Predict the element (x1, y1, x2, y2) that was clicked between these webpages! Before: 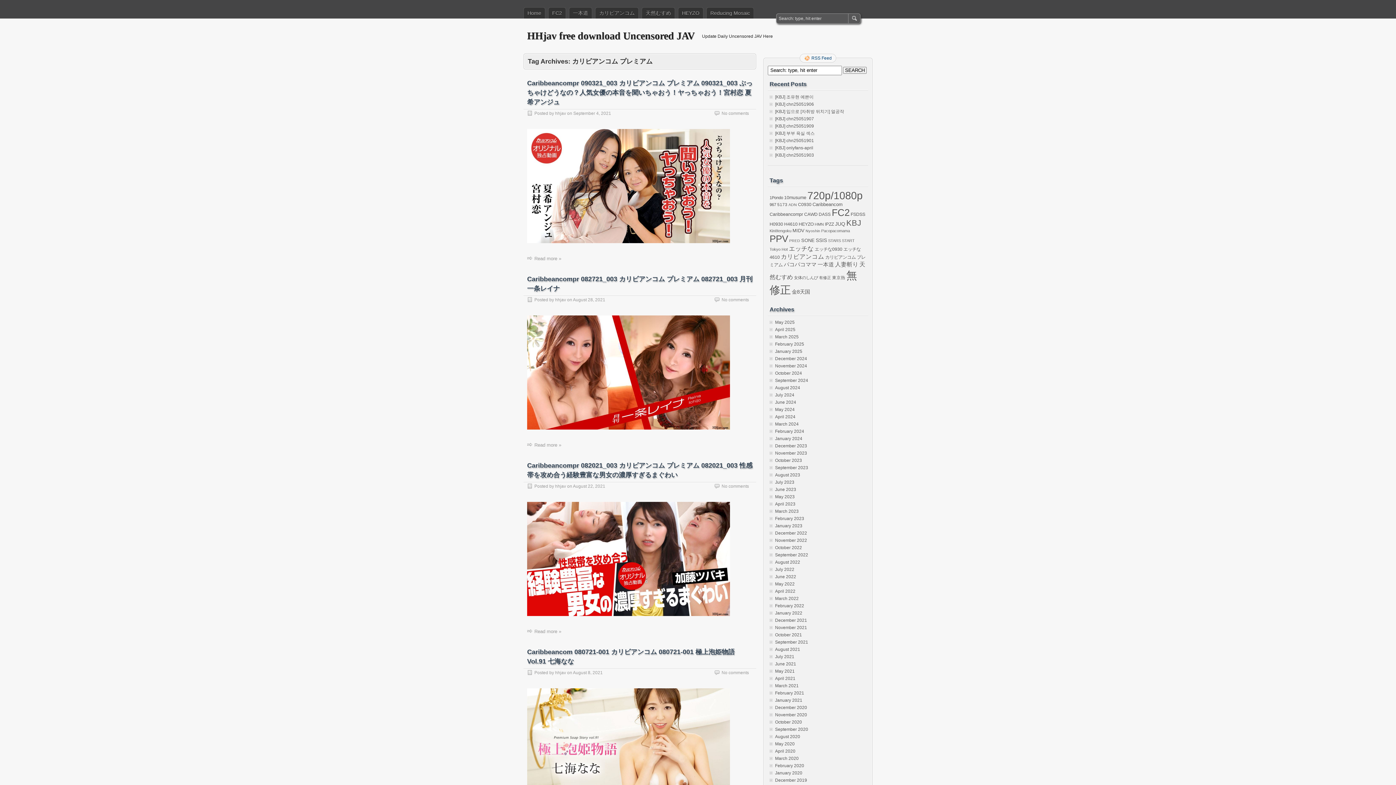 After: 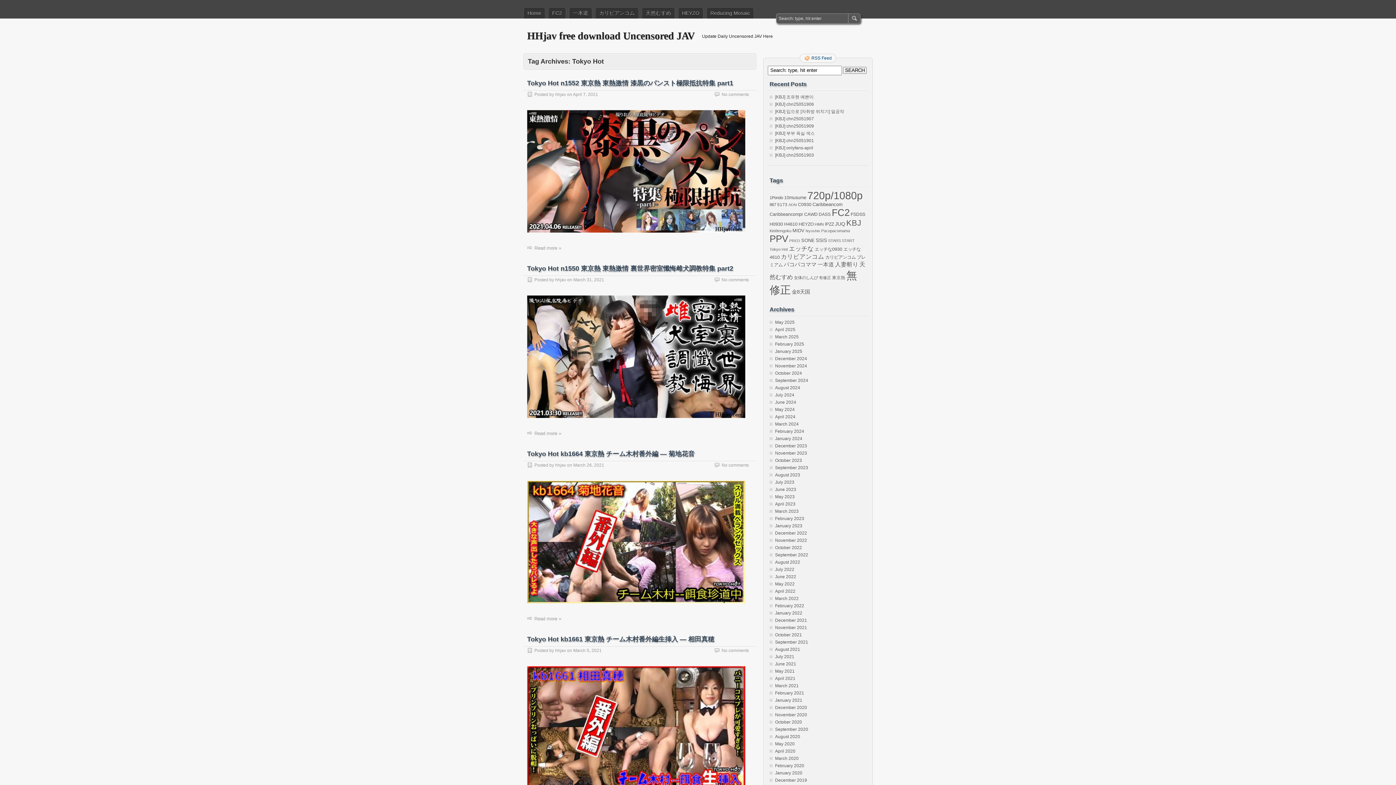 Action: label: Tokyo Hot bbox: (769, 247, 788, 251)